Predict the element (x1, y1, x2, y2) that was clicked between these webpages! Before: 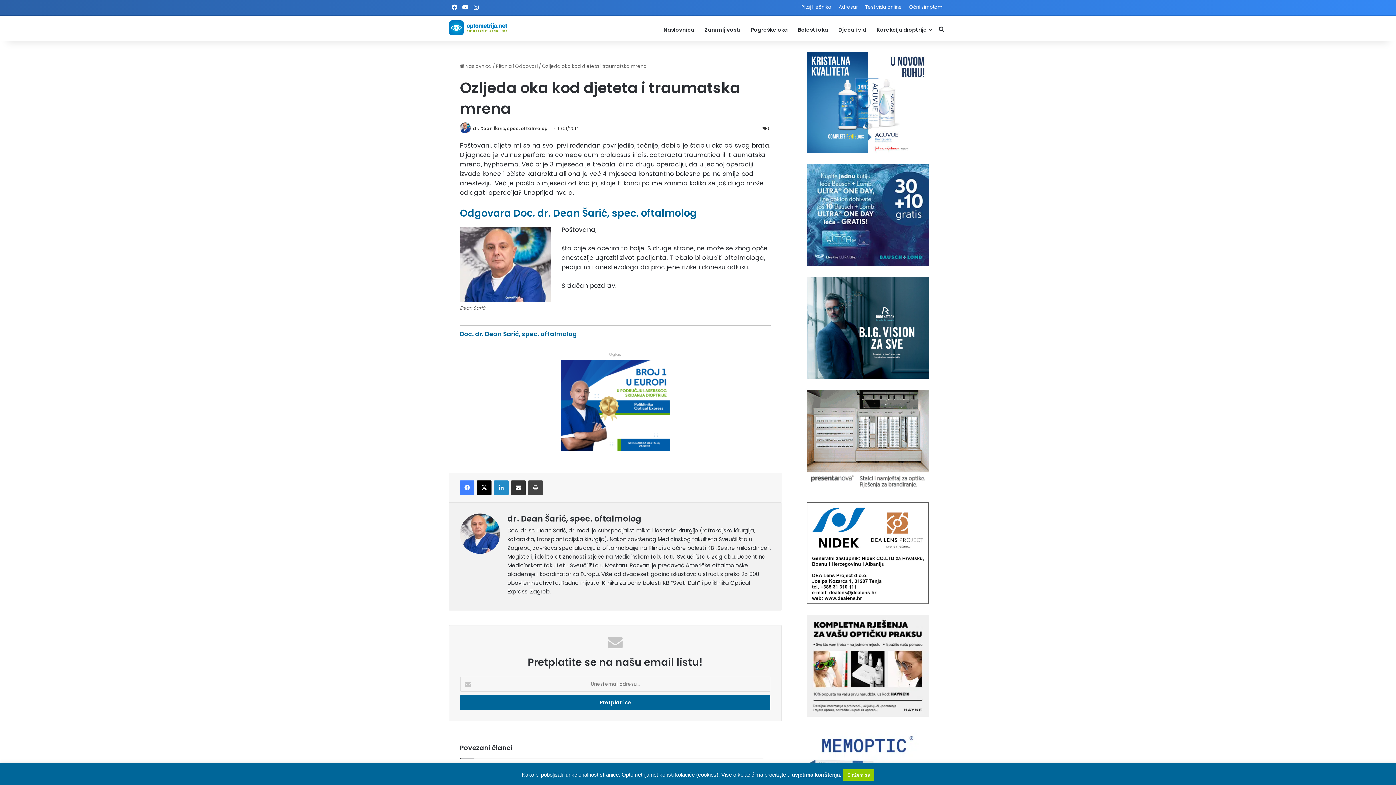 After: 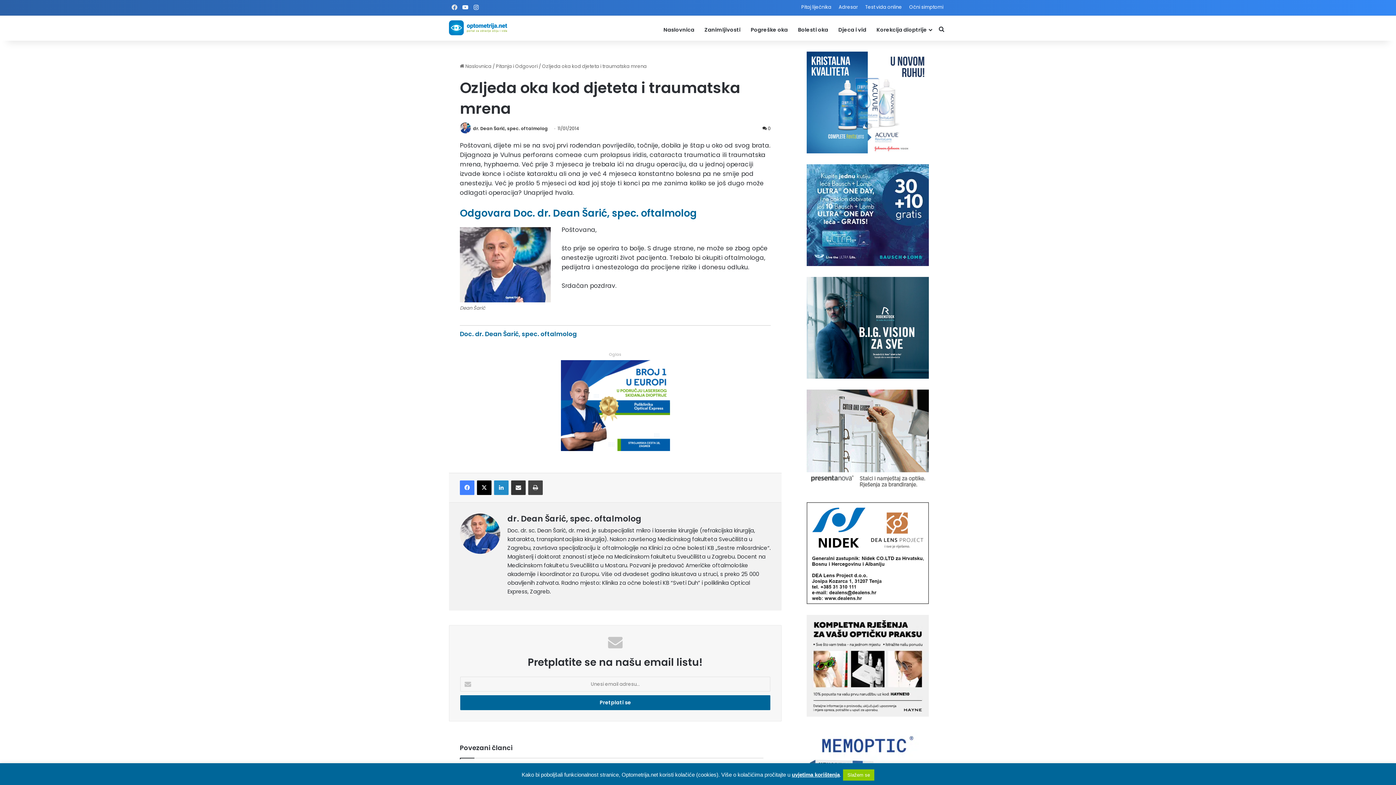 Action: bbox: (449, 0, 460, 15) label: Facebook